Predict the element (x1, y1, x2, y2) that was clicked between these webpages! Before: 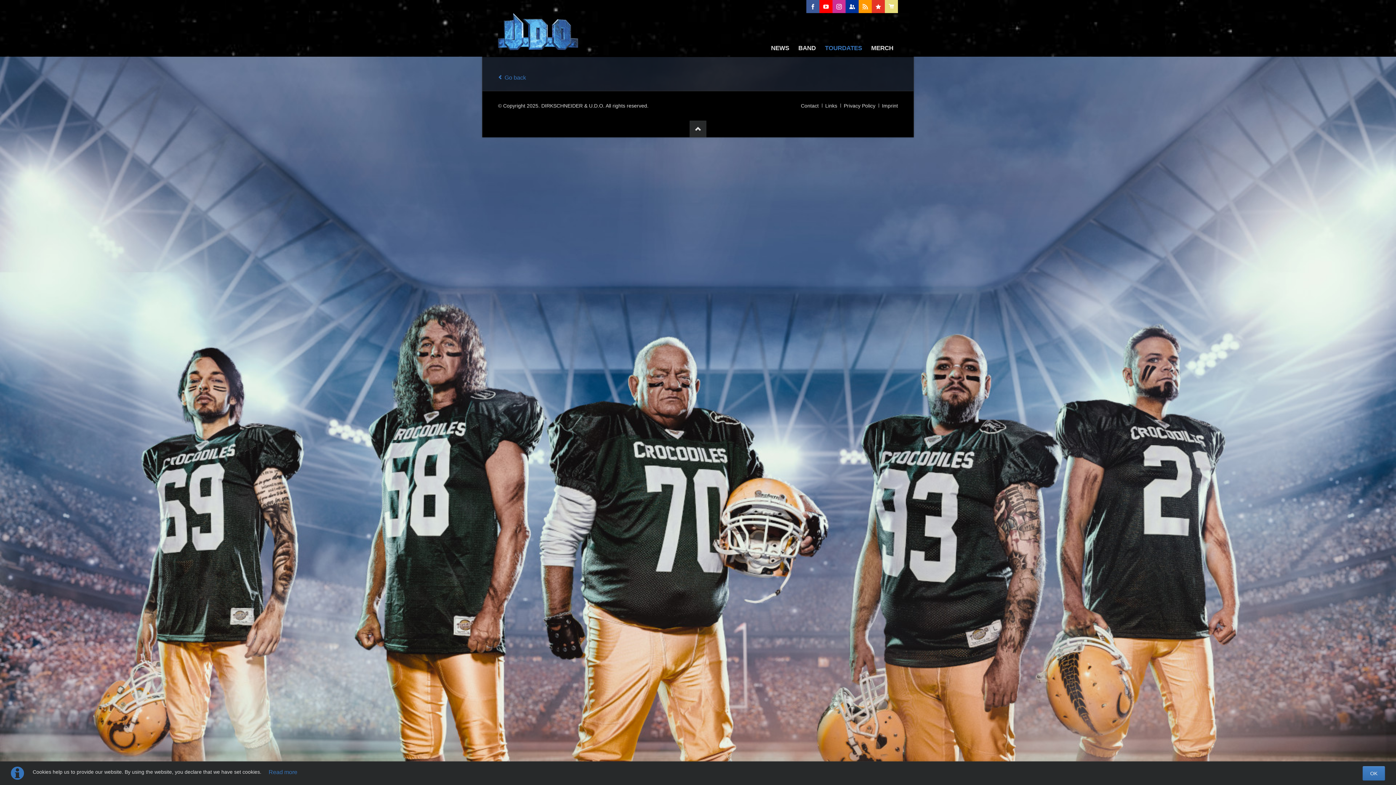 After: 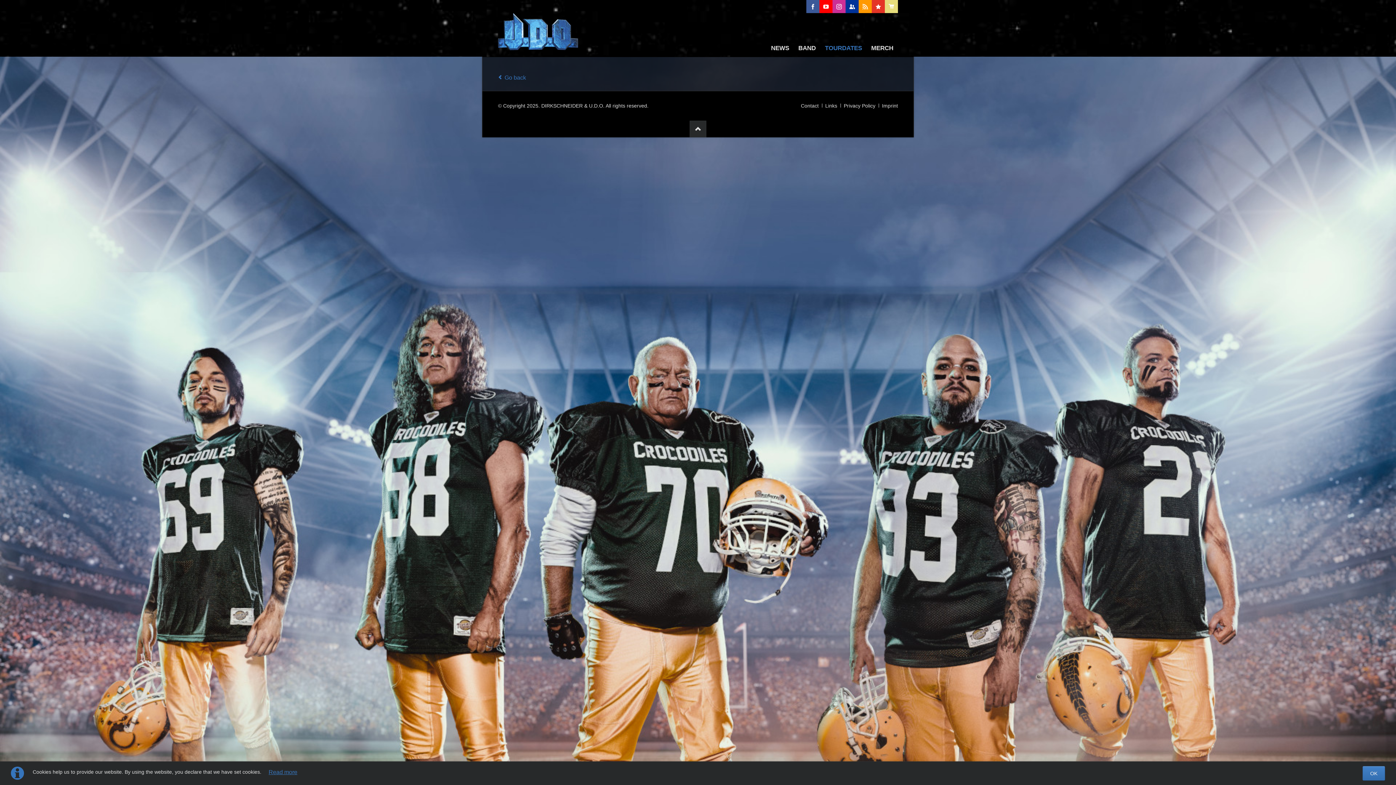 Action: bbox: (268, 769, 297, 775) label: Read more